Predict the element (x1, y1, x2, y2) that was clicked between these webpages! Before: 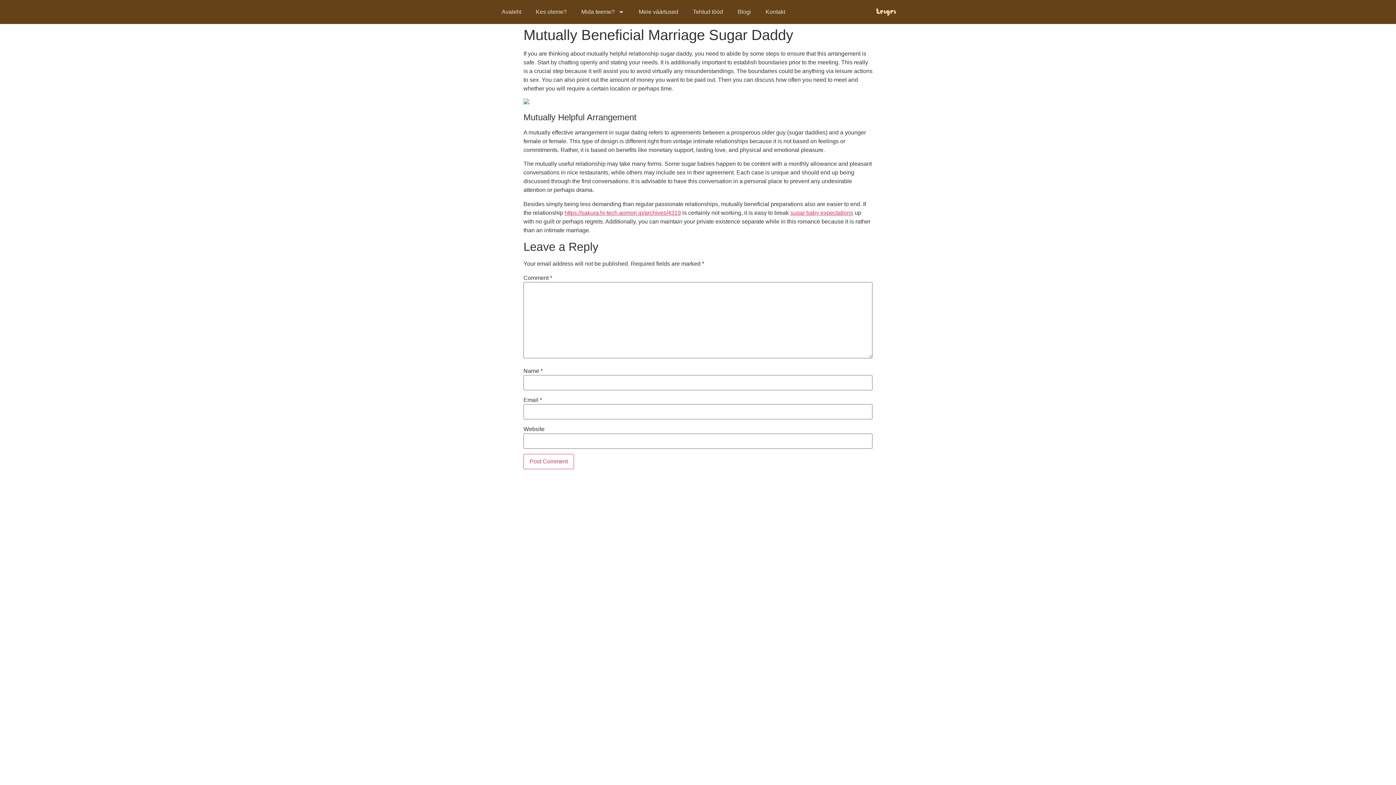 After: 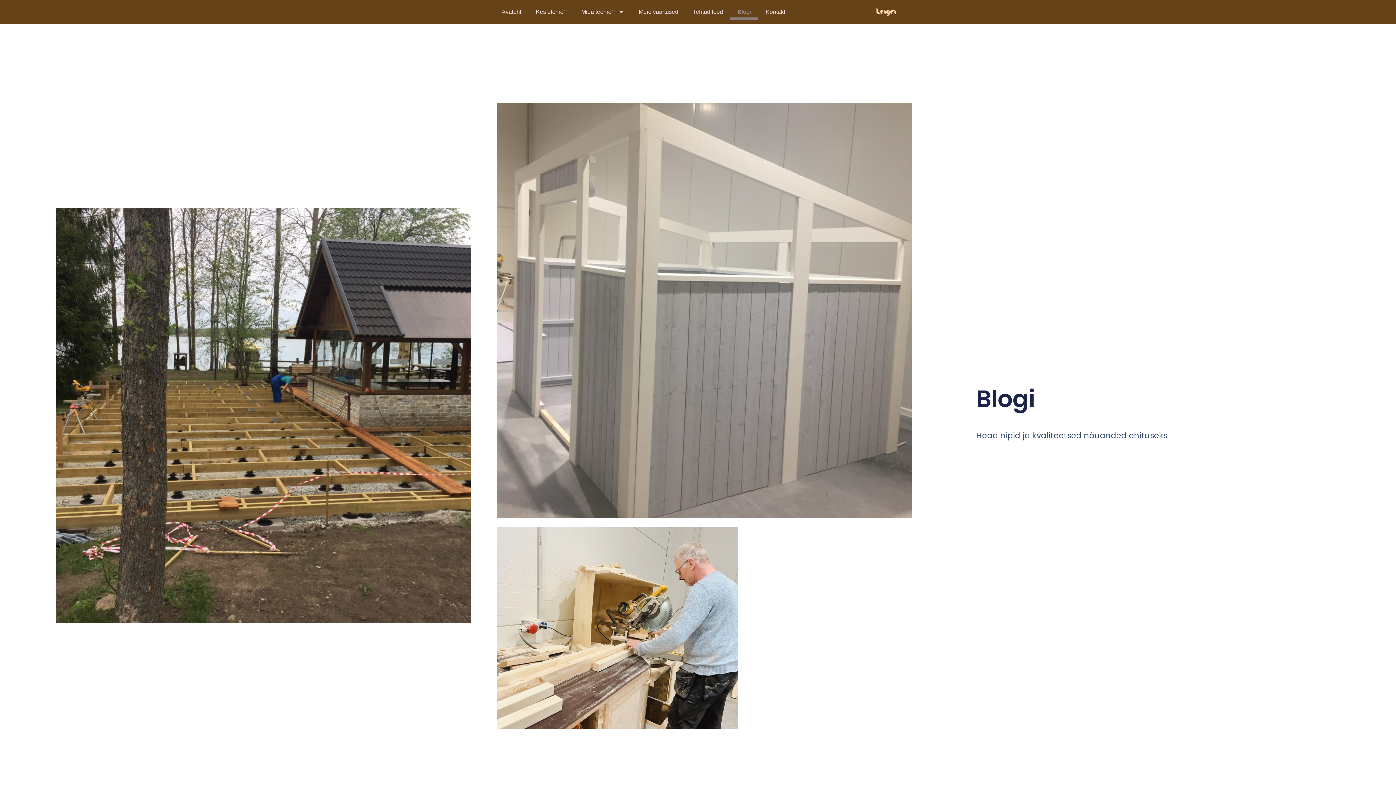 Action: label: Blogi bbox: (730, 3, 758, 20)